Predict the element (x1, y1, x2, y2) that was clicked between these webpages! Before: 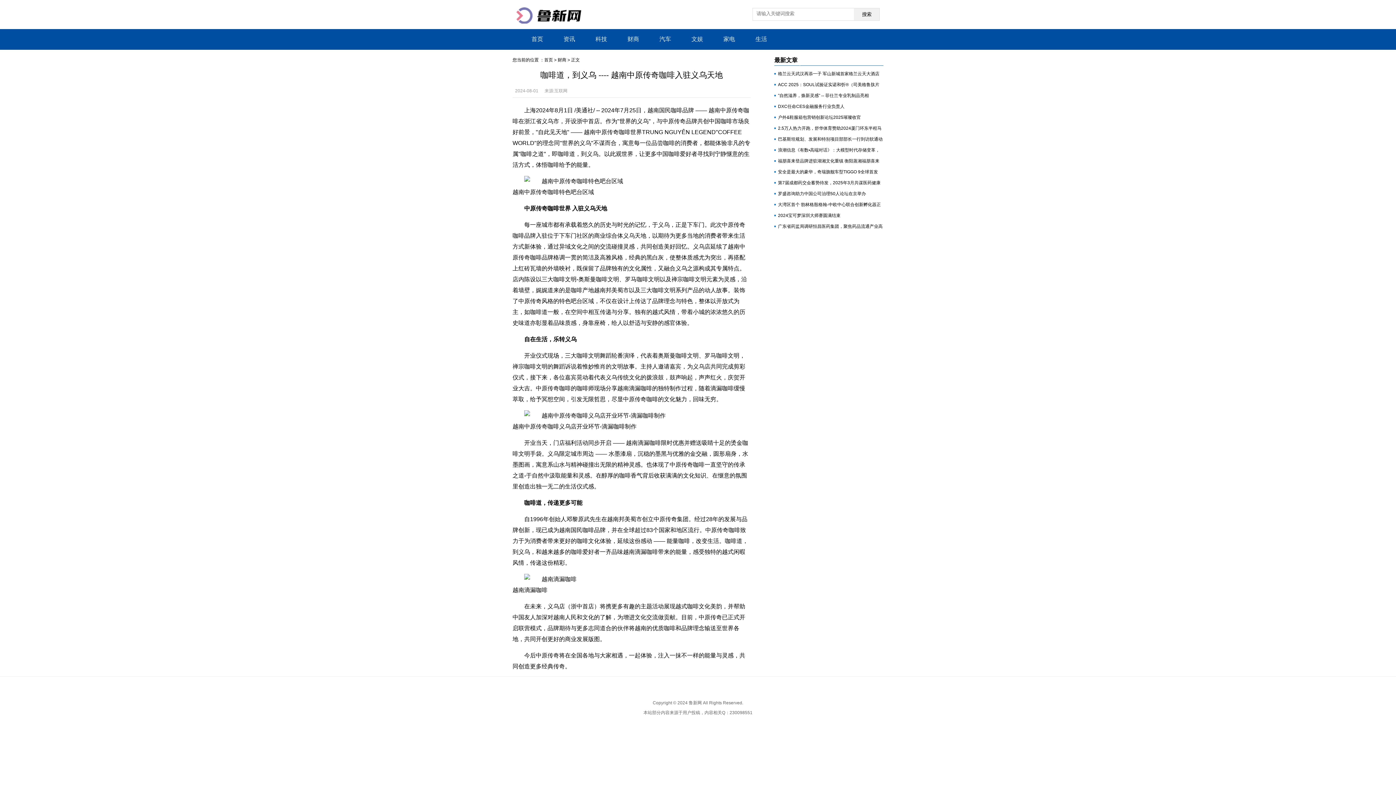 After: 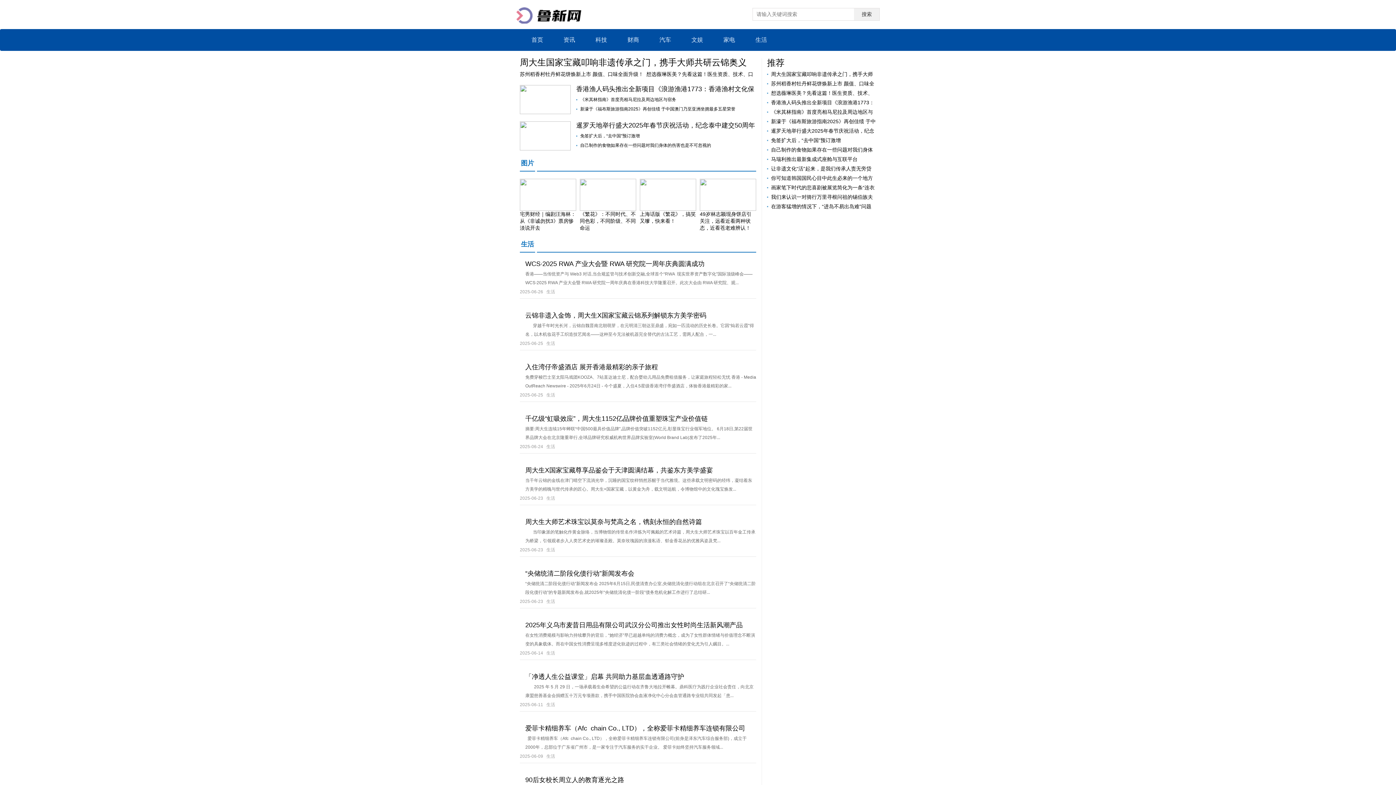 Action: label: 生活 bbox: (748, 36, 774, 42)